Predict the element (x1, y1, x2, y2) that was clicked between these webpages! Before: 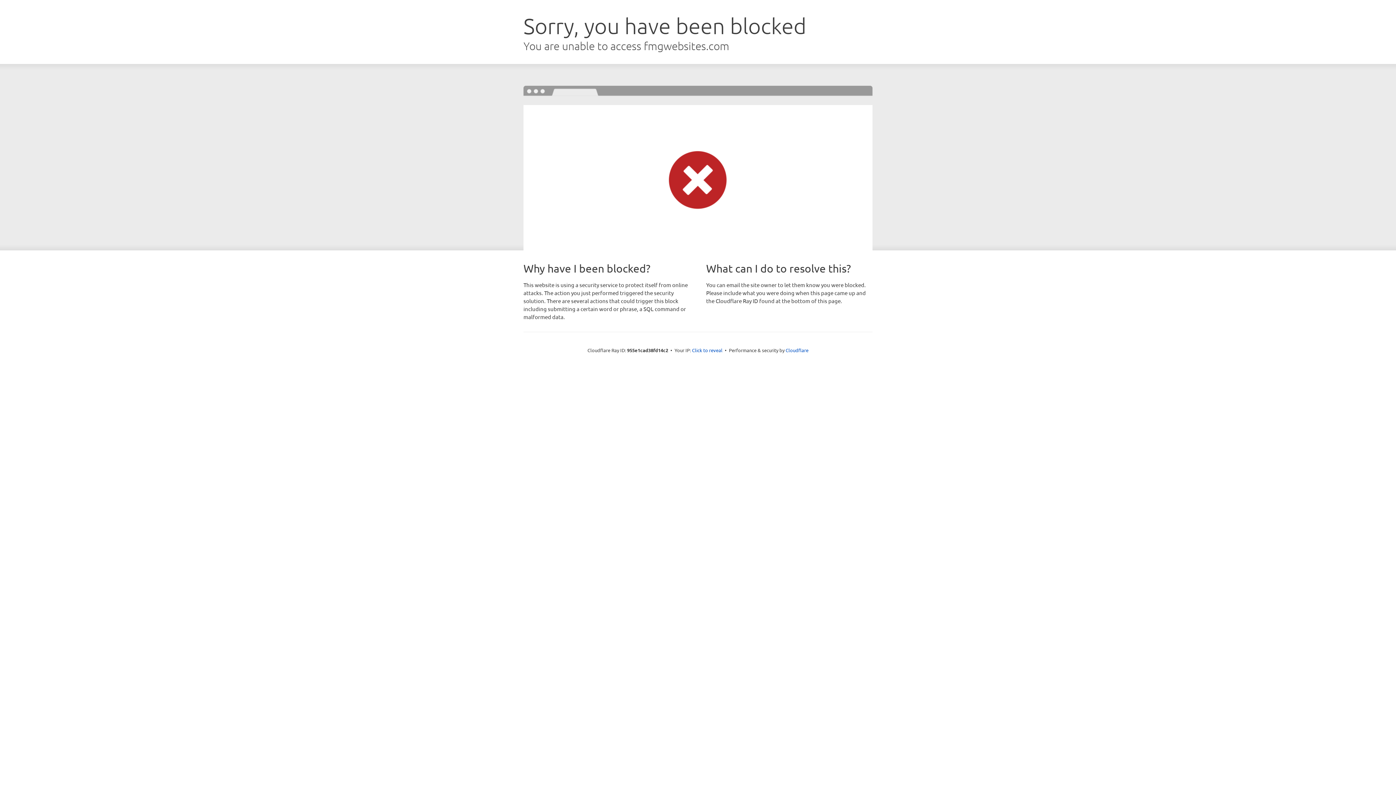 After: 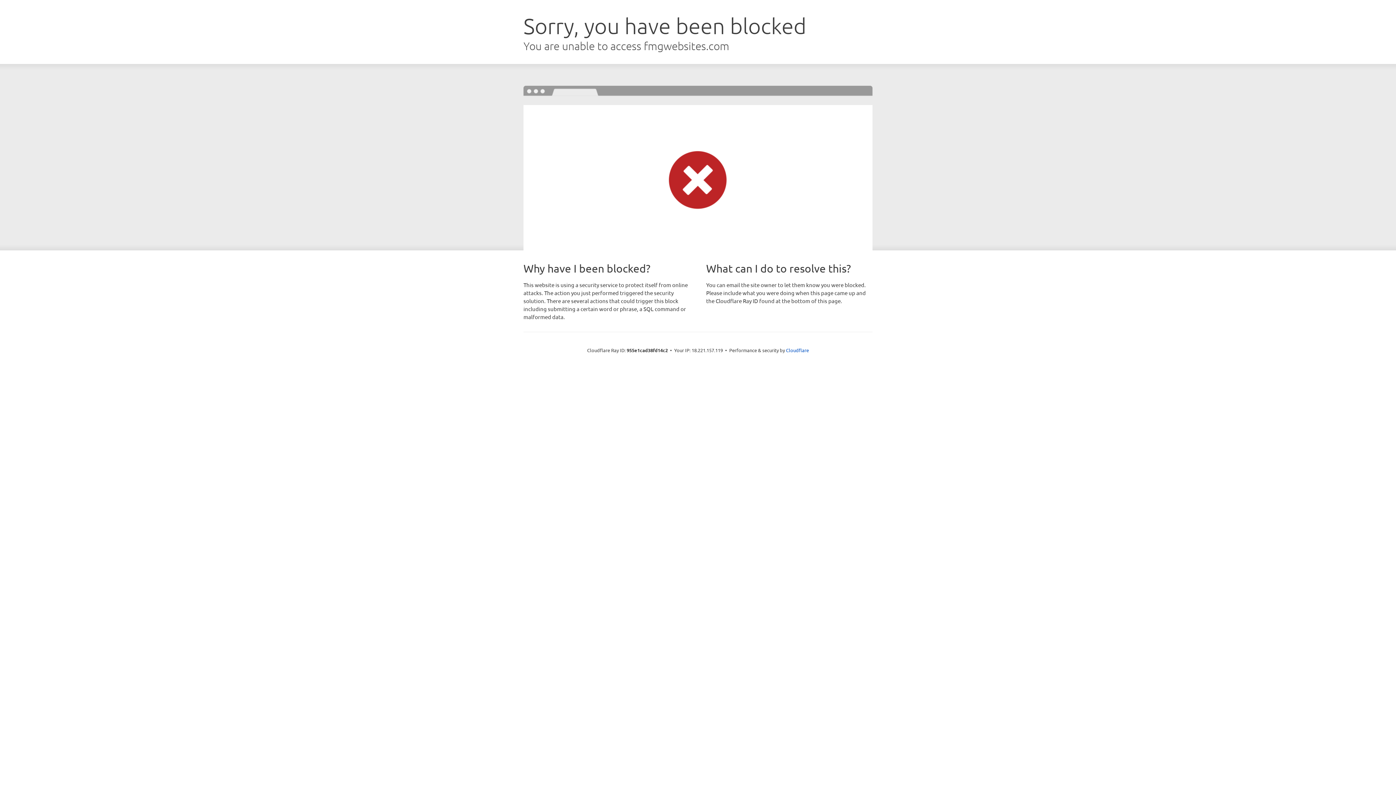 Action: bbox: (692, 346, 722, 353) label: Click to reveal